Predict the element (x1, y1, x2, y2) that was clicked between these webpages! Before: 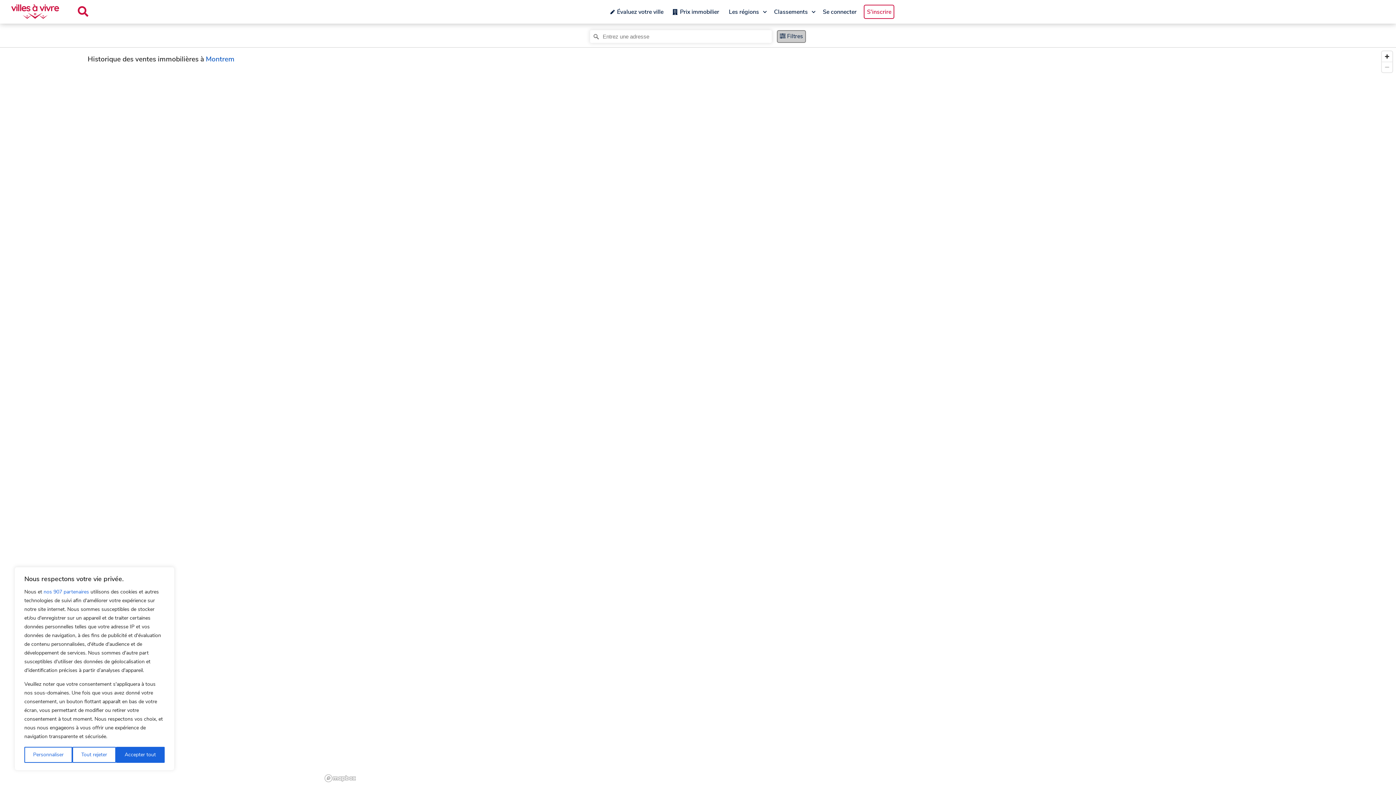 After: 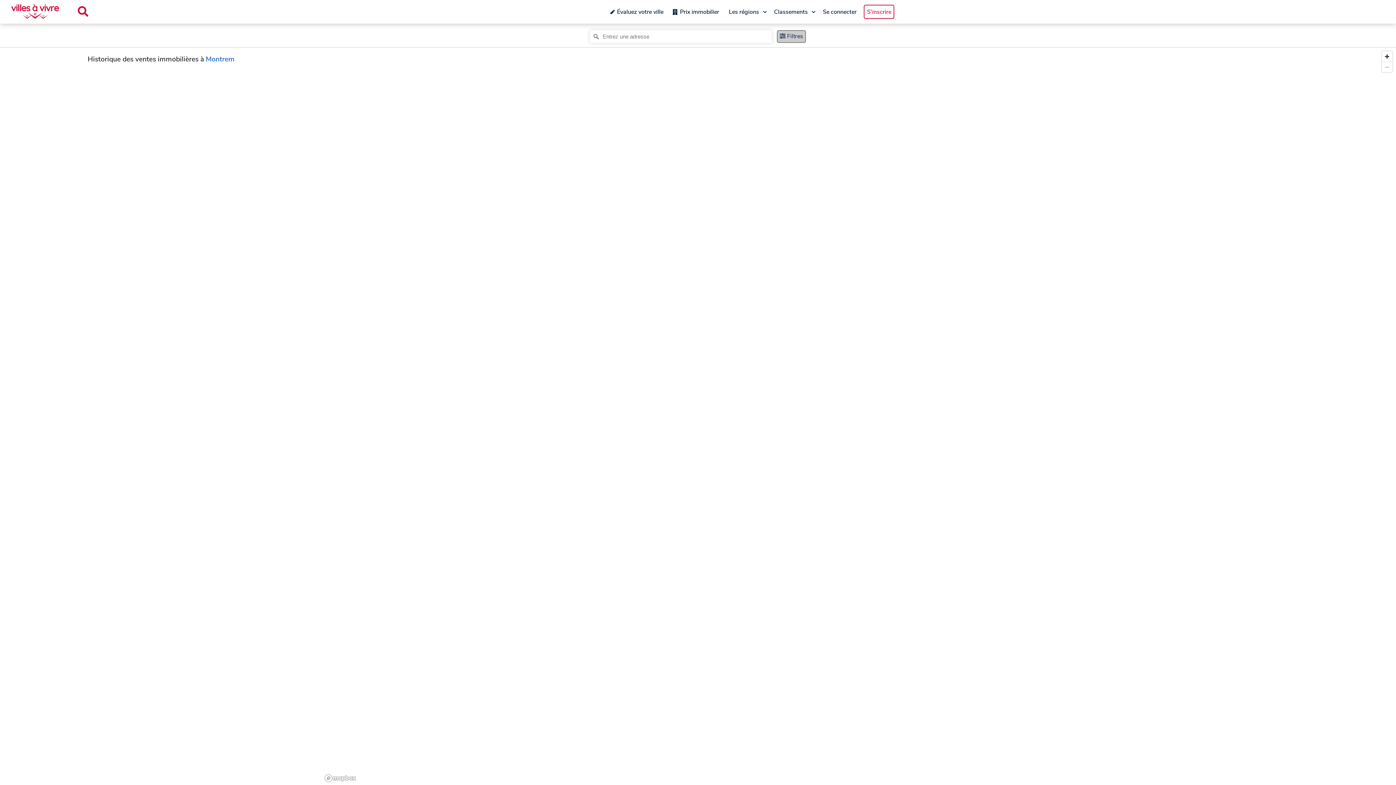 Action: bbox: (115, 747, 164, 763) label: Accepter tout